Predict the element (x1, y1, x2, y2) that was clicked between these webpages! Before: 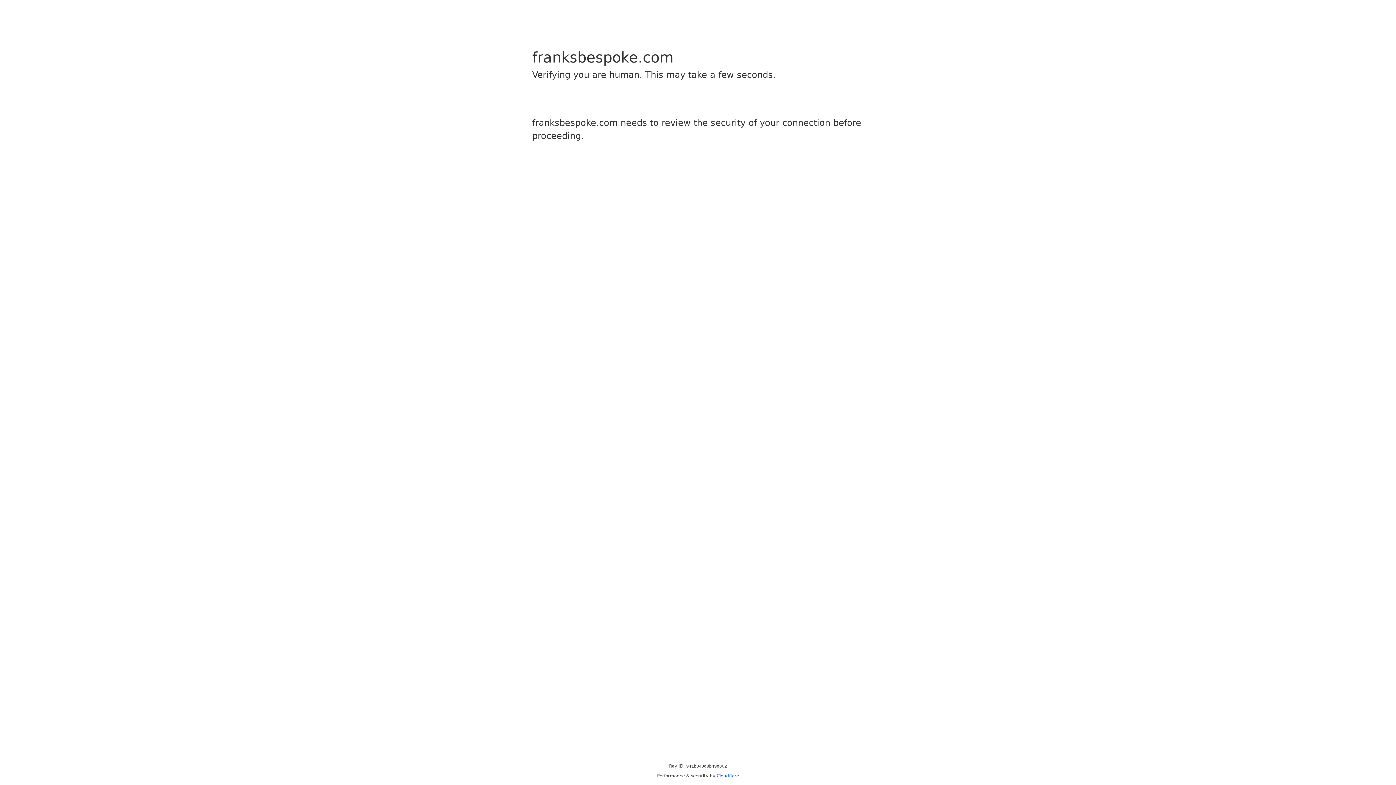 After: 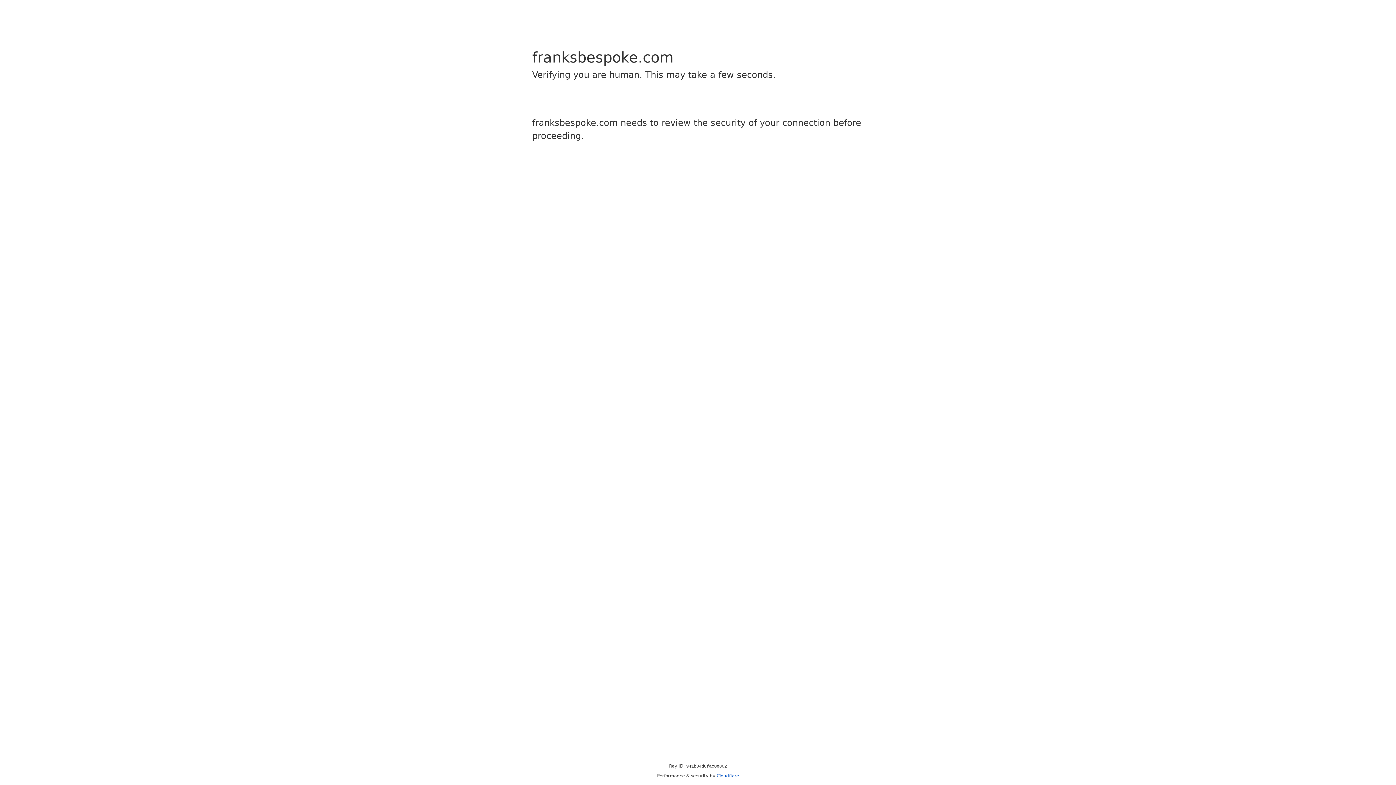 Action: label: Cloudflare bbox: (716, 773, 739, 778)